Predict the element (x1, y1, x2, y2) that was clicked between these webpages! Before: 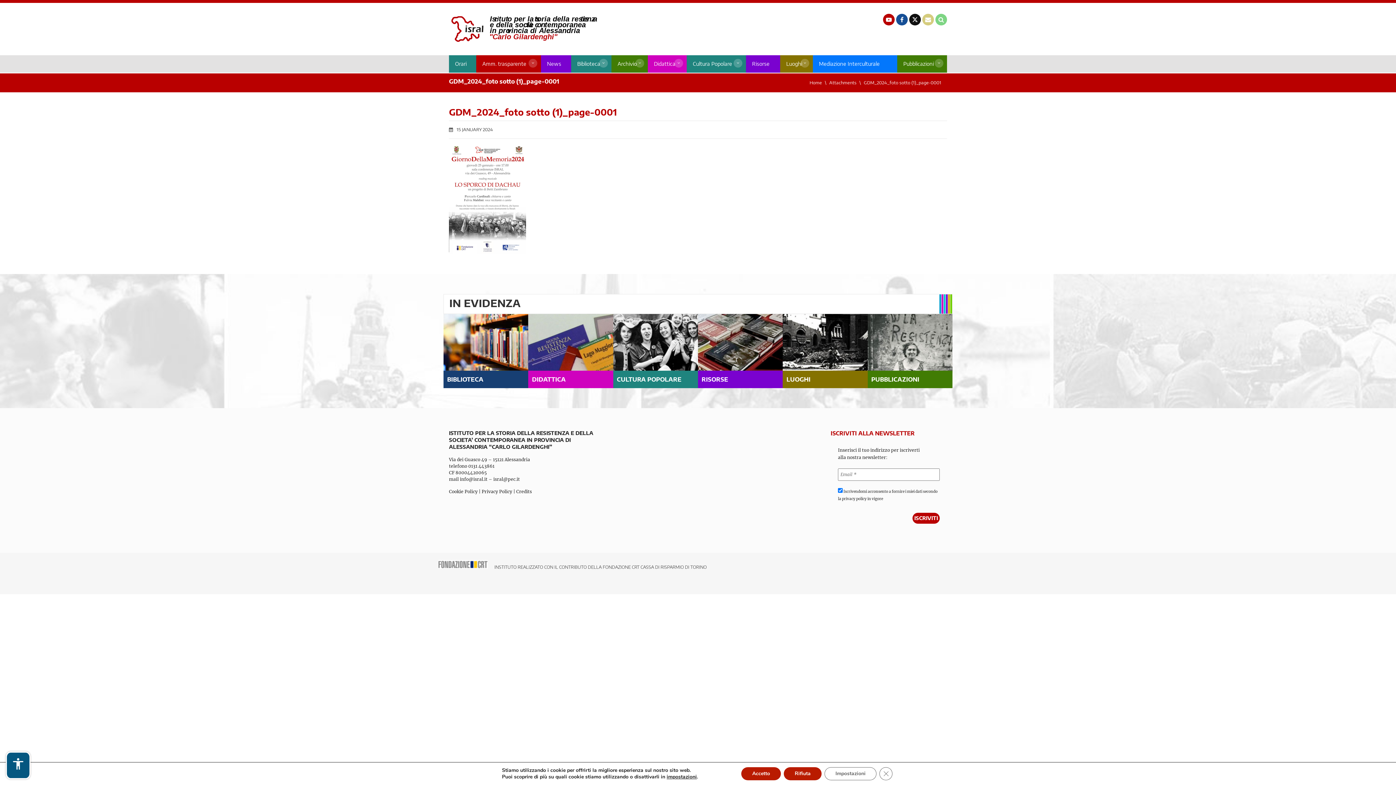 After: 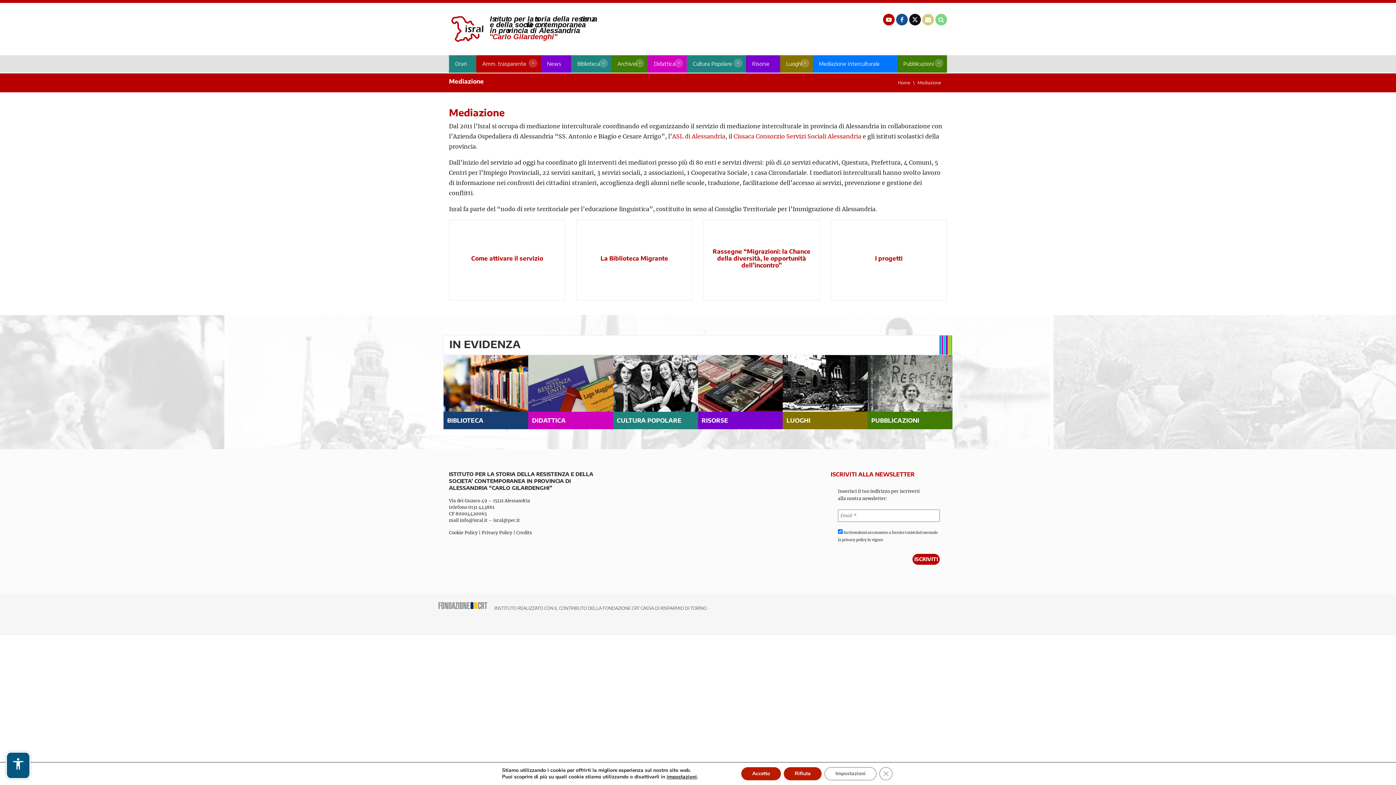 Action: label: Mediazione Interculturale bbox: (813, 55, 897, 72)